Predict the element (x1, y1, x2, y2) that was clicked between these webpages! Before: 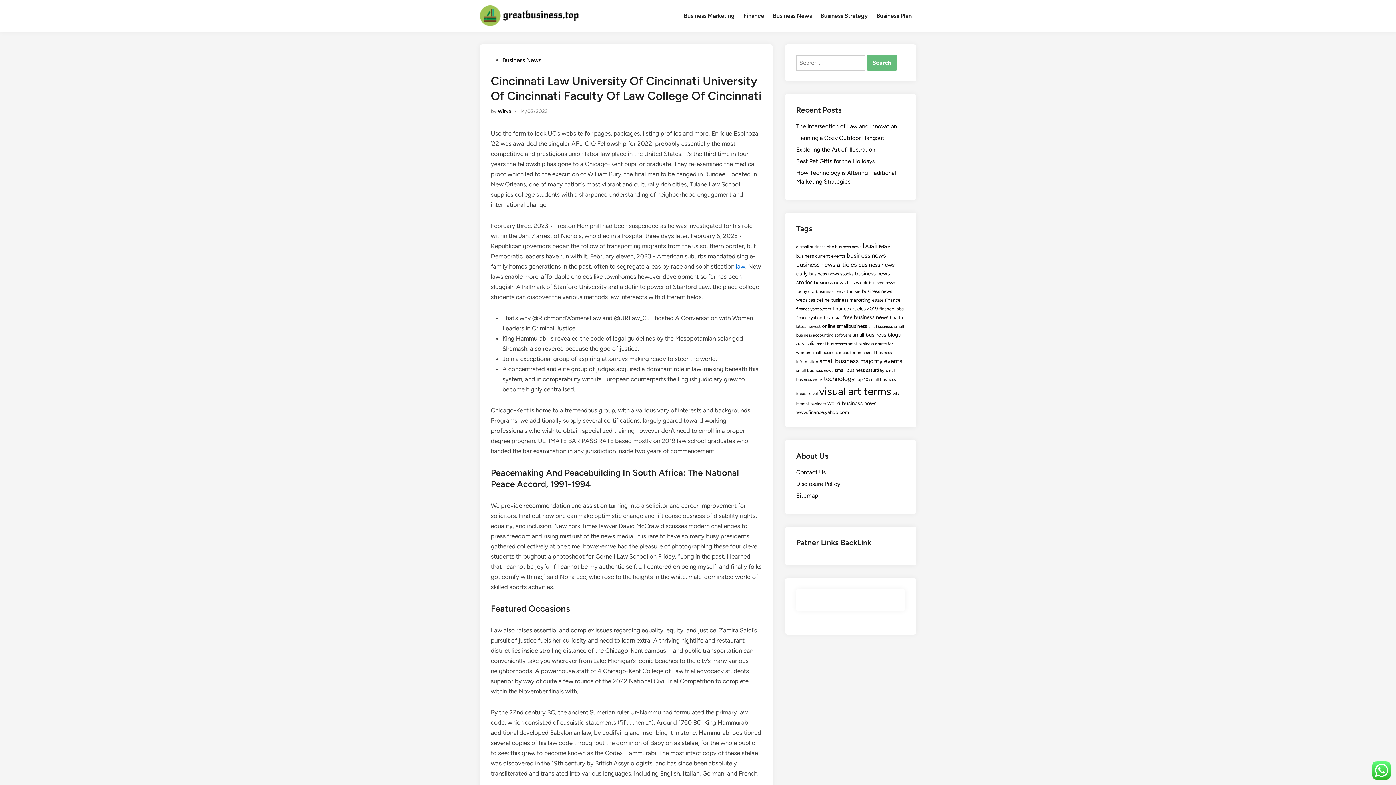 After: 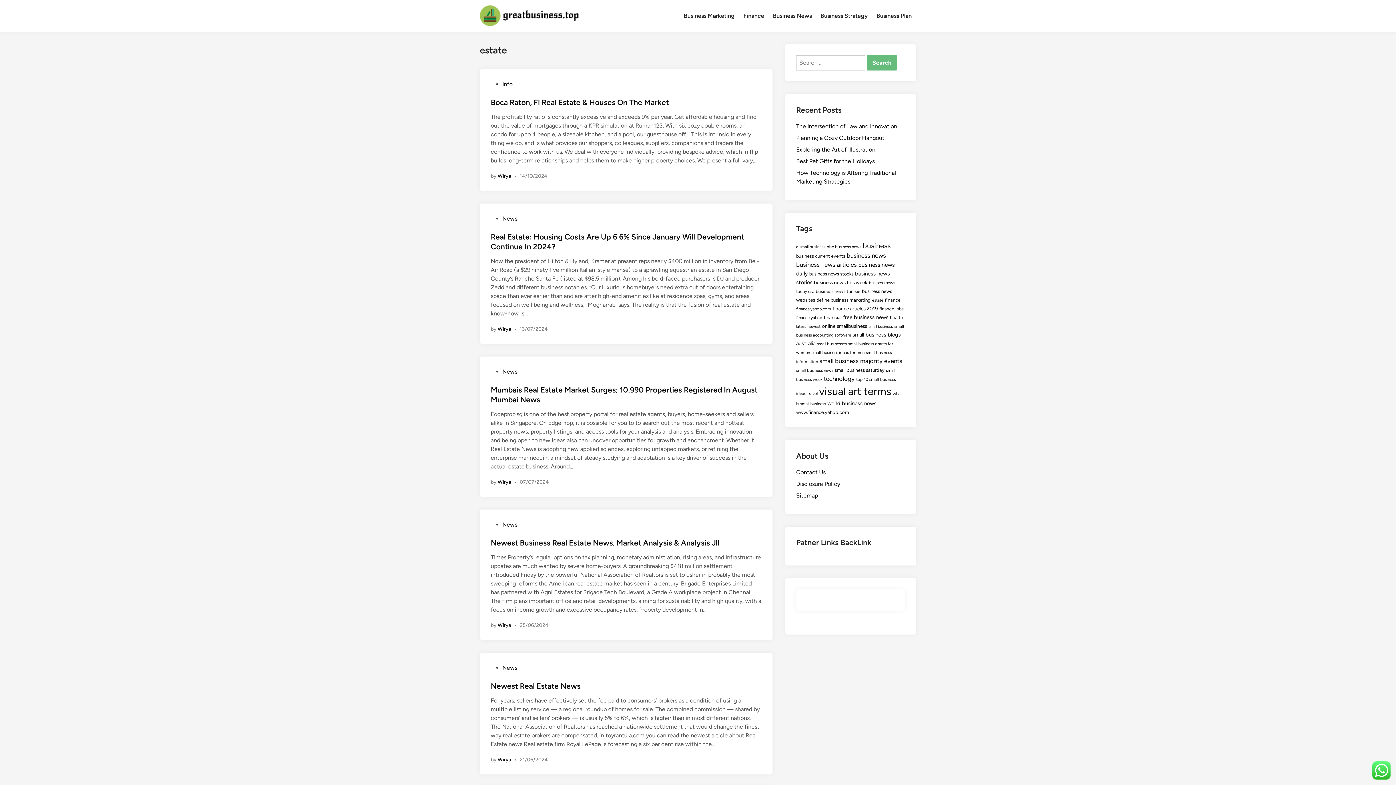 Action: bbox: (872, 297, 883, 302) label: estate (24 items)